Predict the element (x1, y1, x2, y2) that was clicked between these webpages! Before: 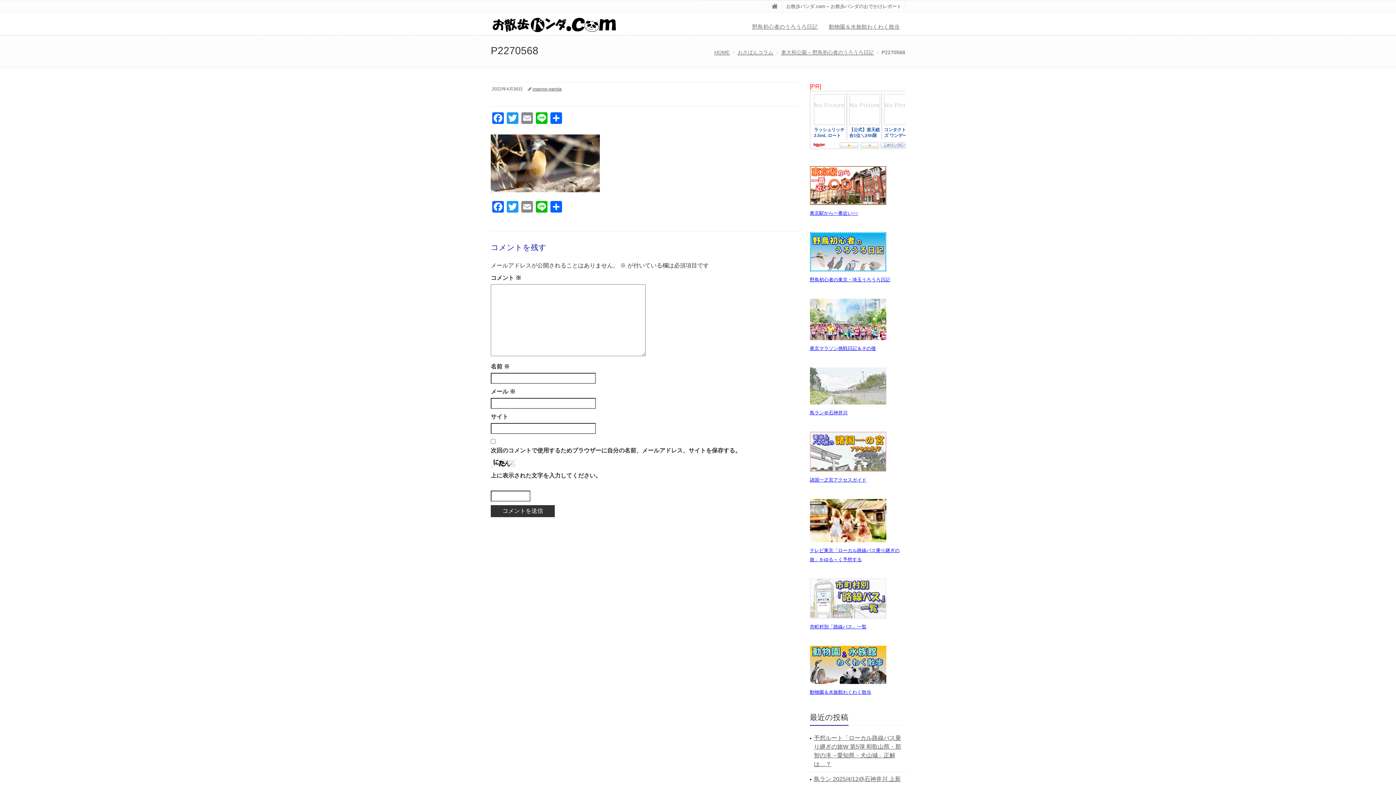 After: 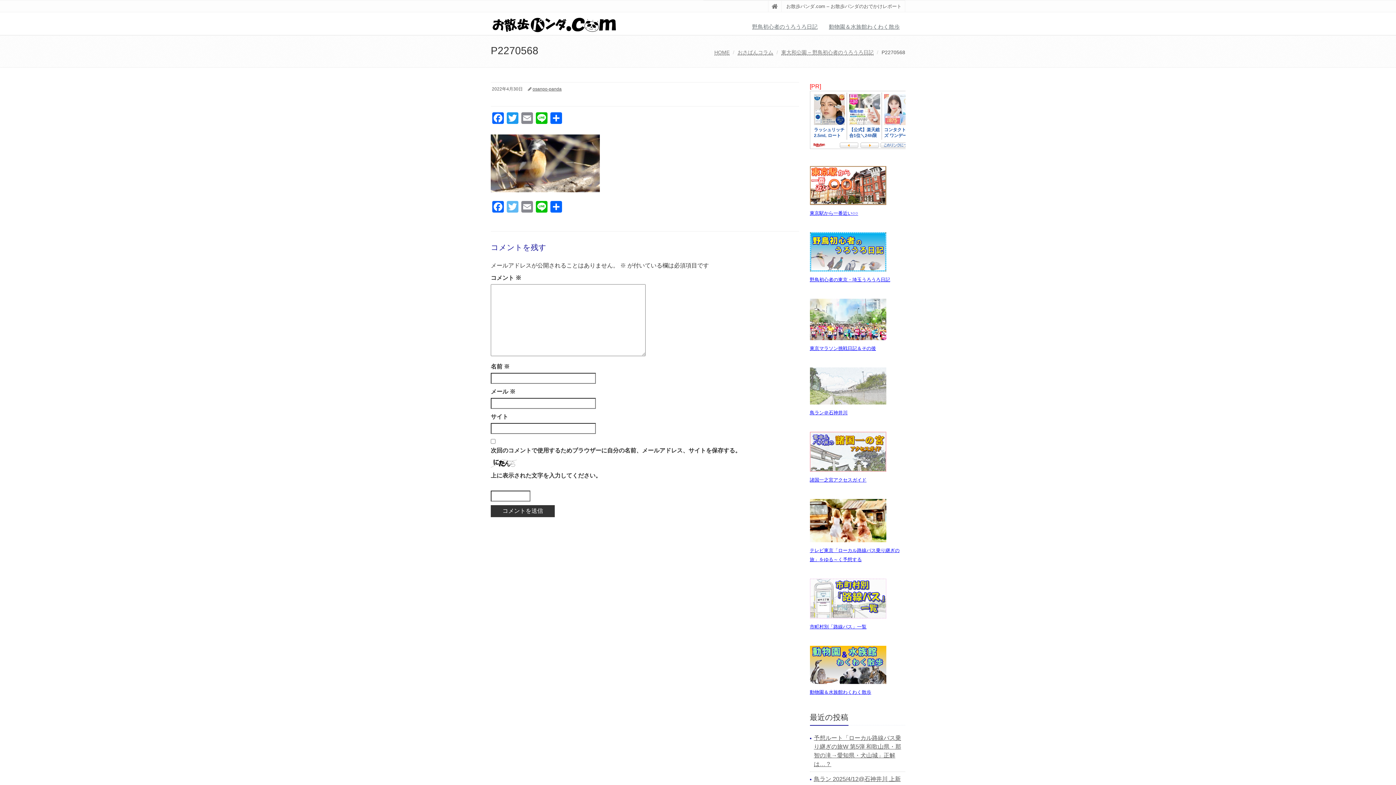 Action: label: Twitter bbox: (505, 201, 520, 214)